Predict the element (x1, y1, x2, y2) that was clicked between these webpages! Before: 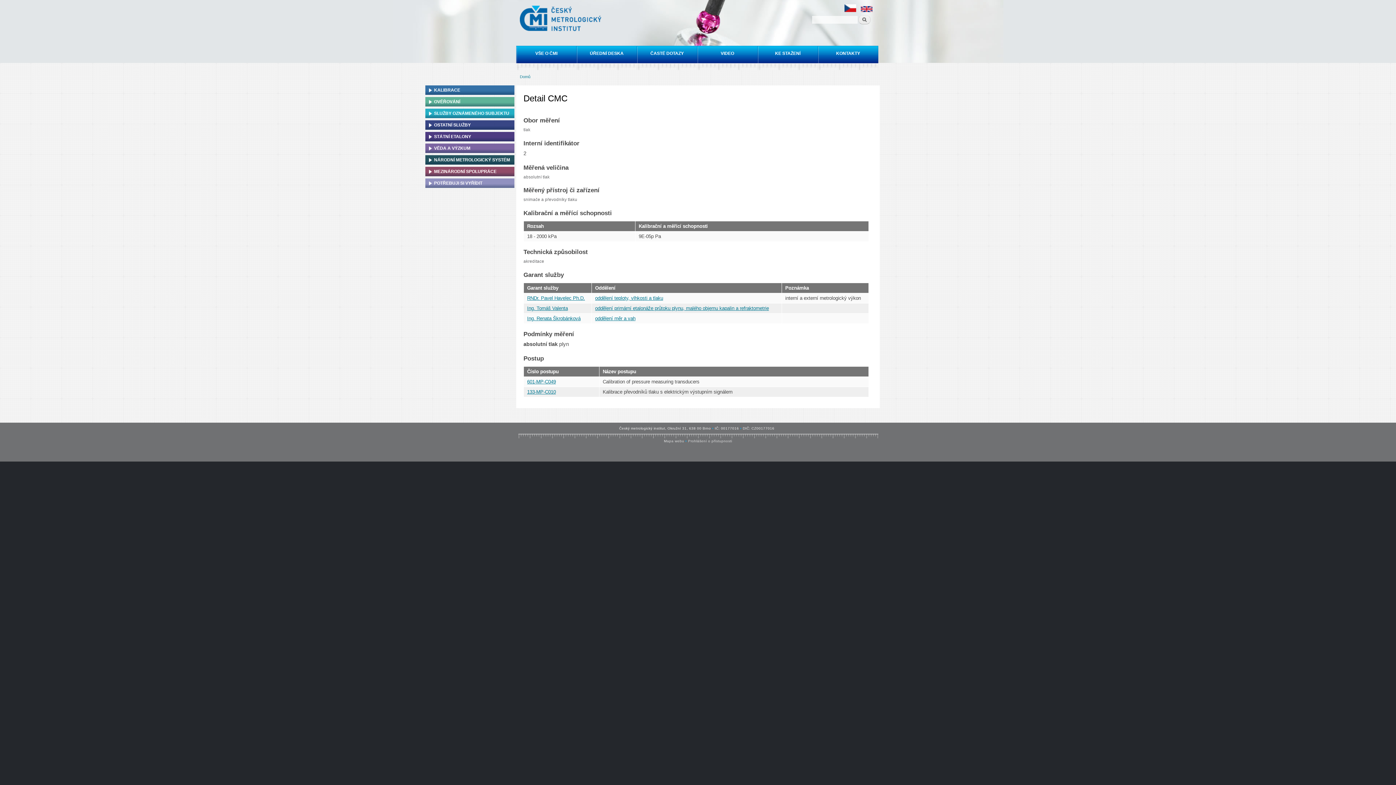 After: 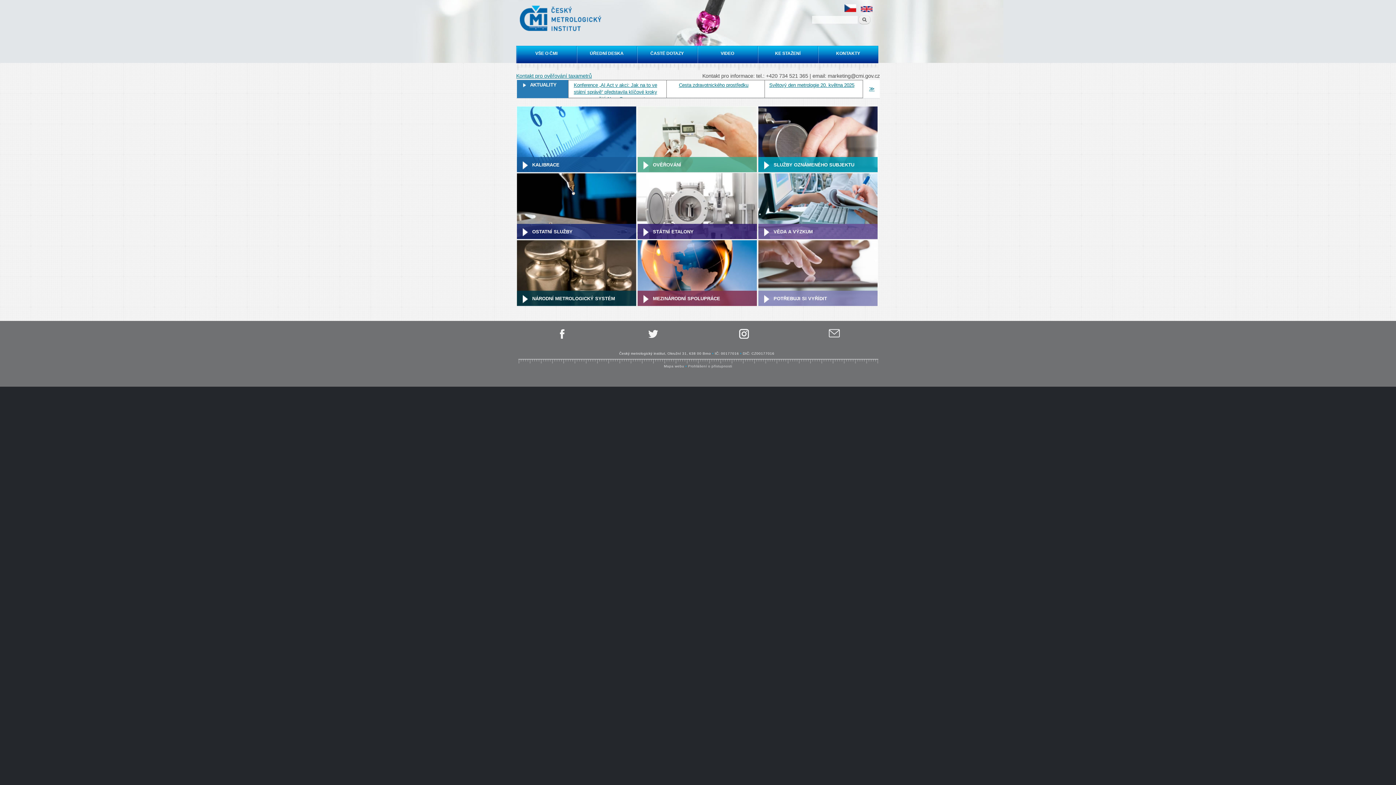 Action: label: Domů bbox: (520, 70, 530, 83)